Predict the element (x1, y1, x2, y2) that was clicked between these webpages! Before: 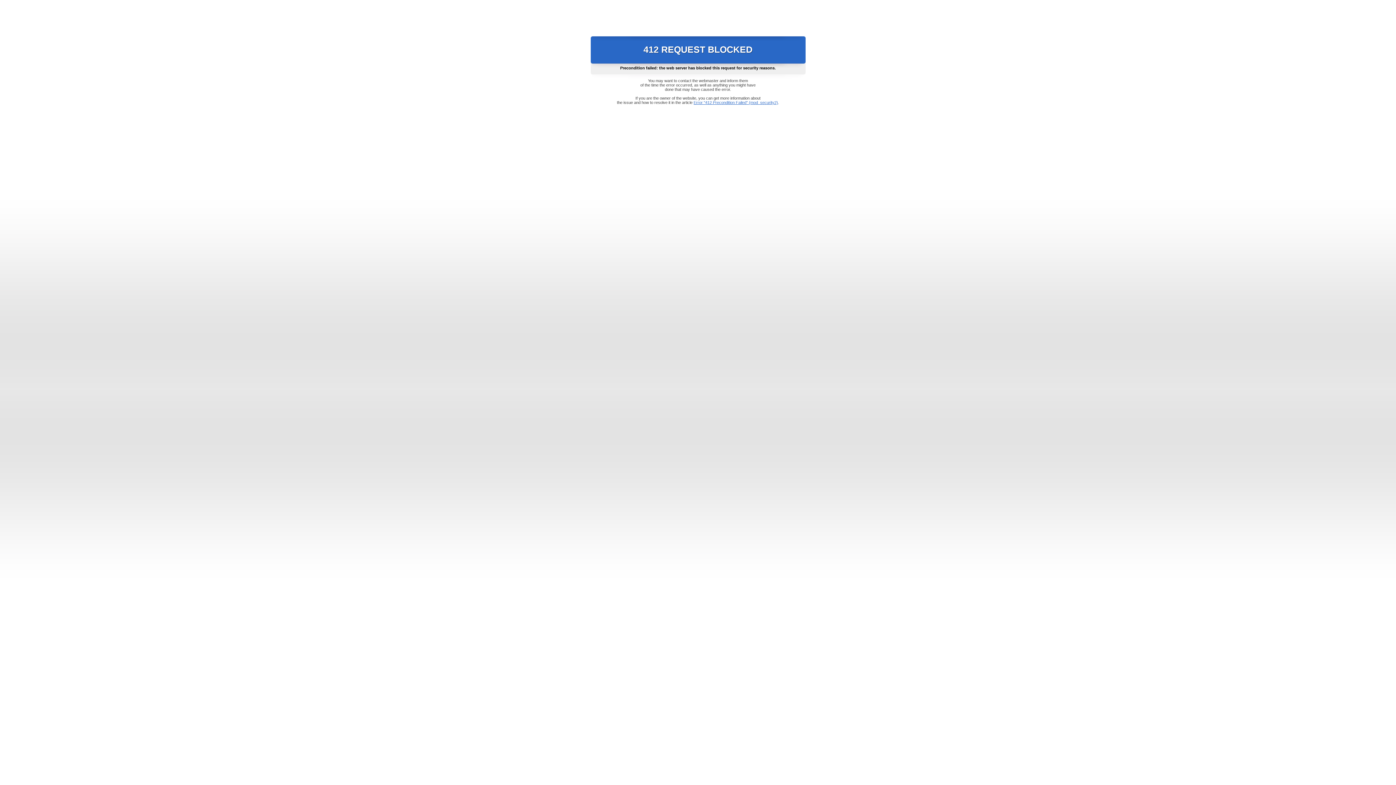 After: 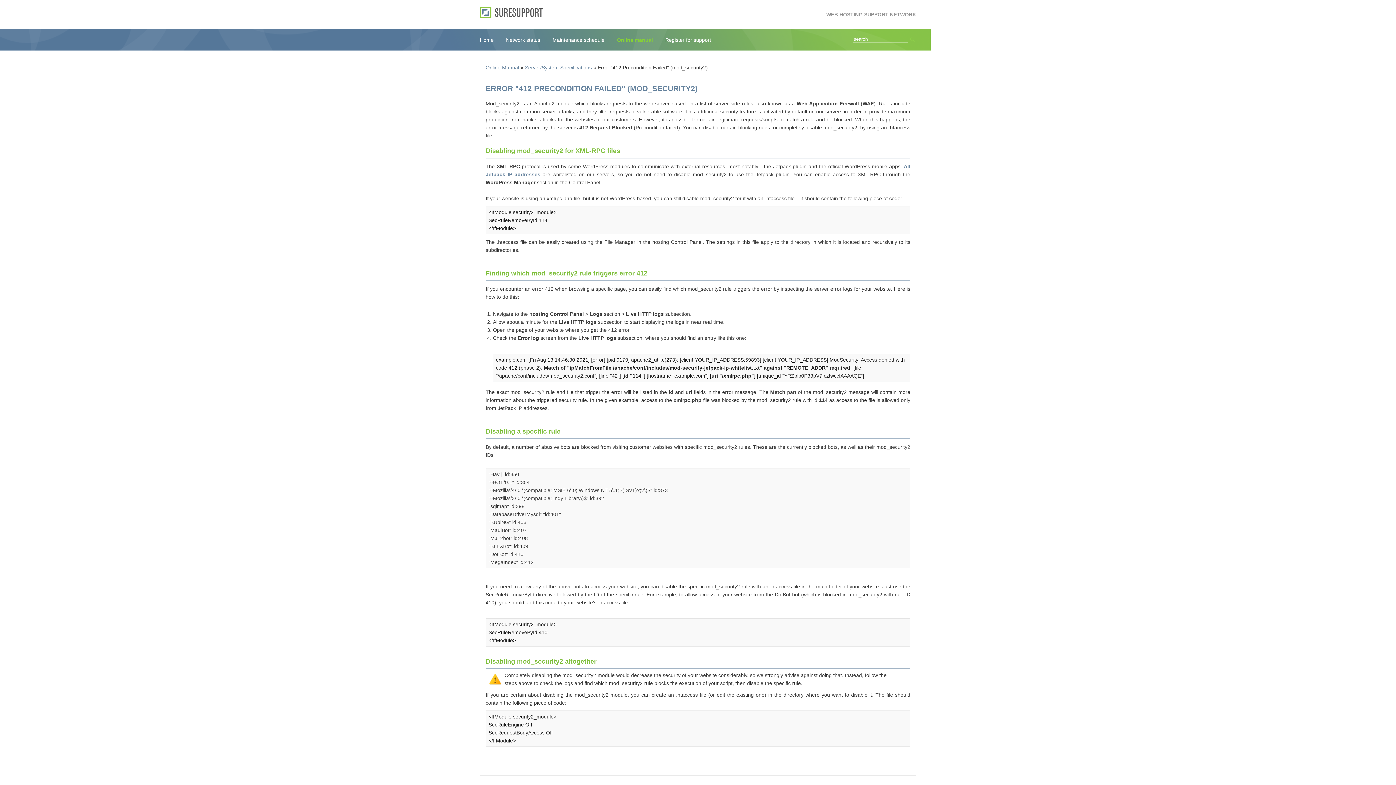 Action: label: Error "412 Precondition Failed" (mod_security2) bbox: (693, 100, 778, 104)